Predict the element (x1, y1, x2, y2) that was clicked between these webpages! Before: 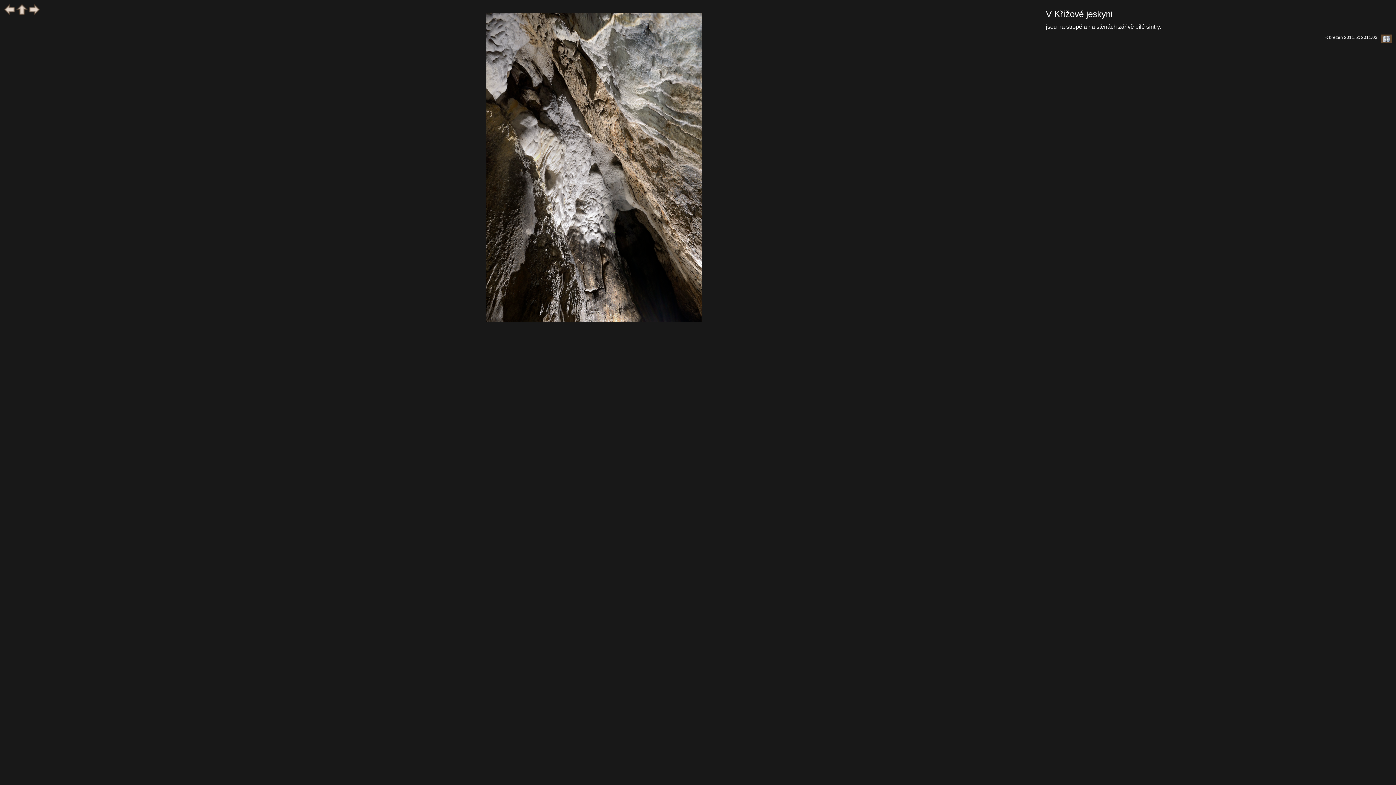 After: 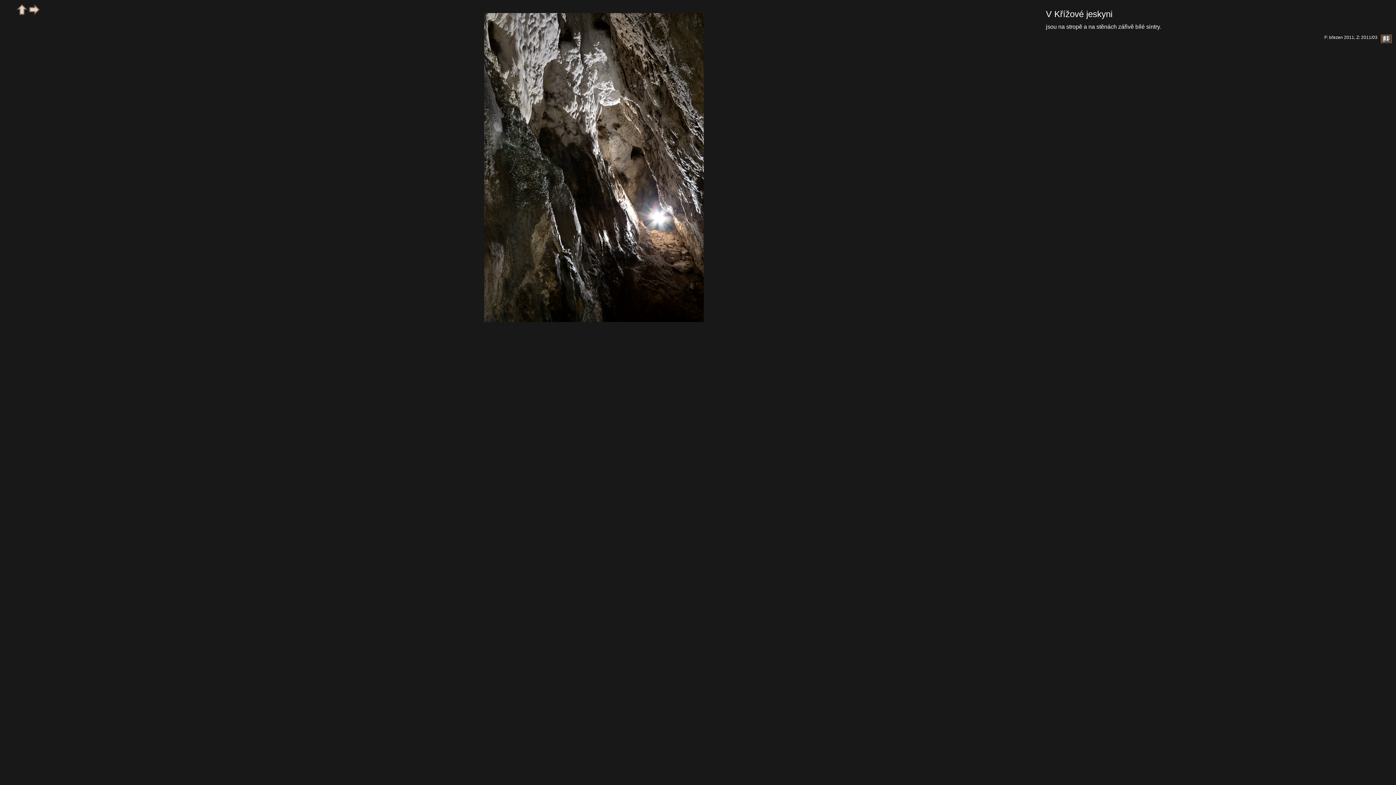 Action: bbox: (4, 11, 15, 16)